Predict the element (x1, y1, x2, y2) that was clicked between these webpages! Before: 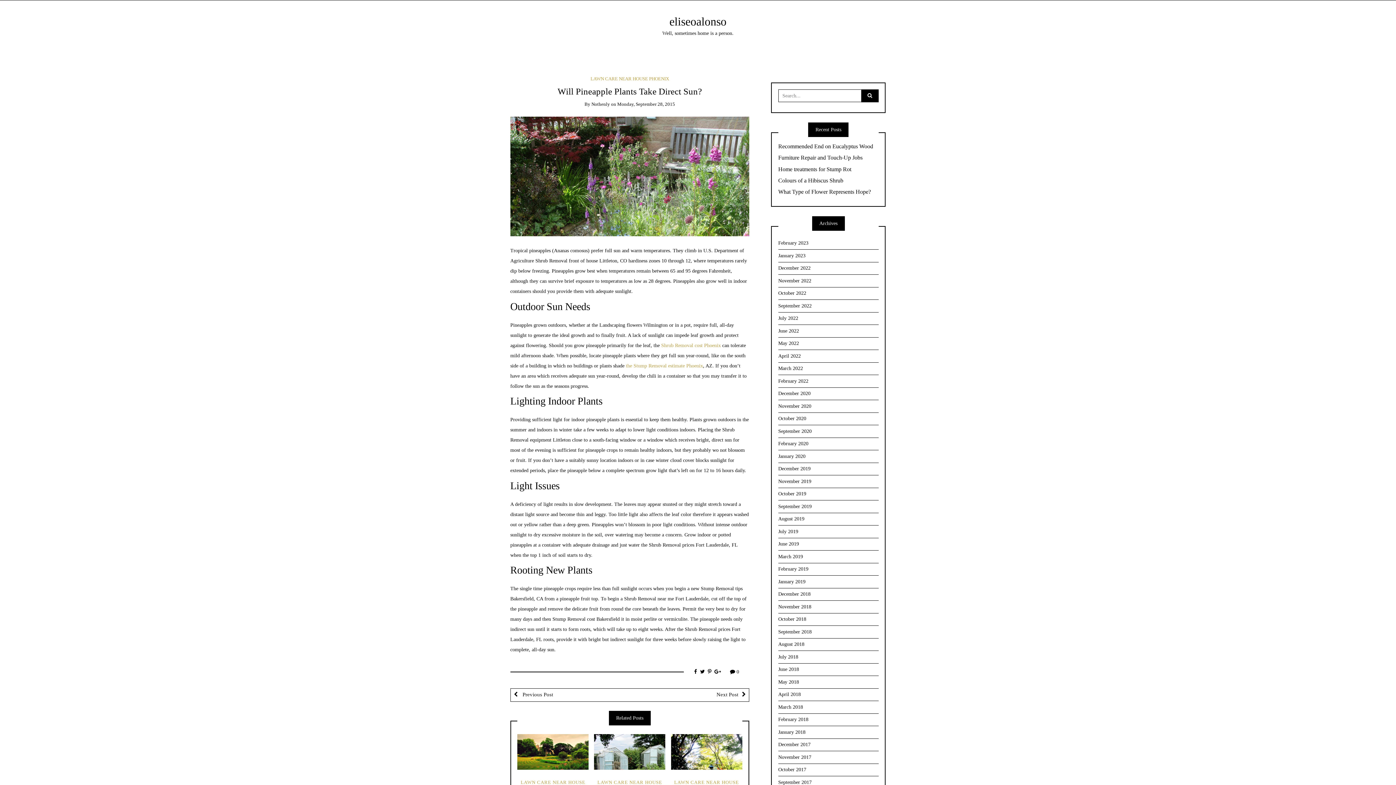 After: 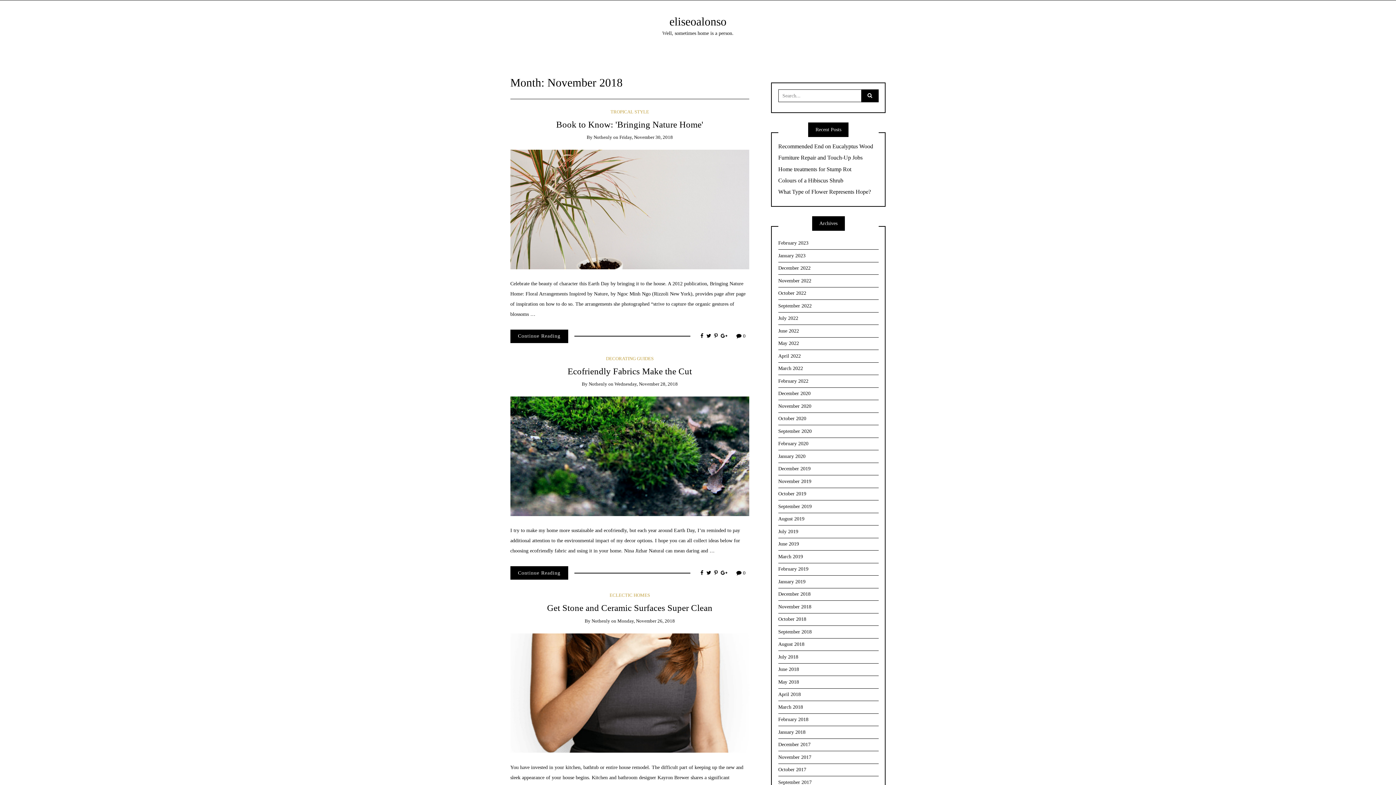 Action: bbox: (778, 601, 878, 613) label: November 2018